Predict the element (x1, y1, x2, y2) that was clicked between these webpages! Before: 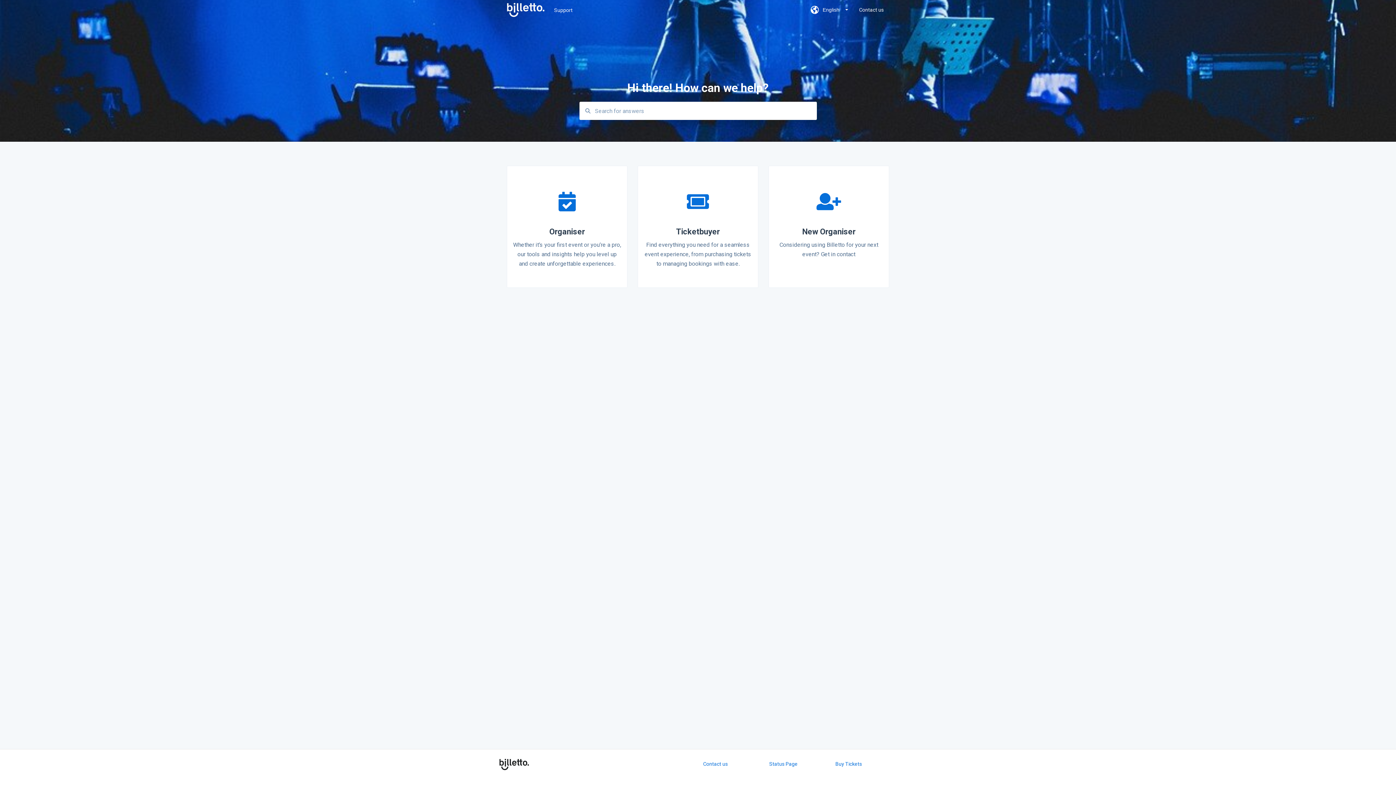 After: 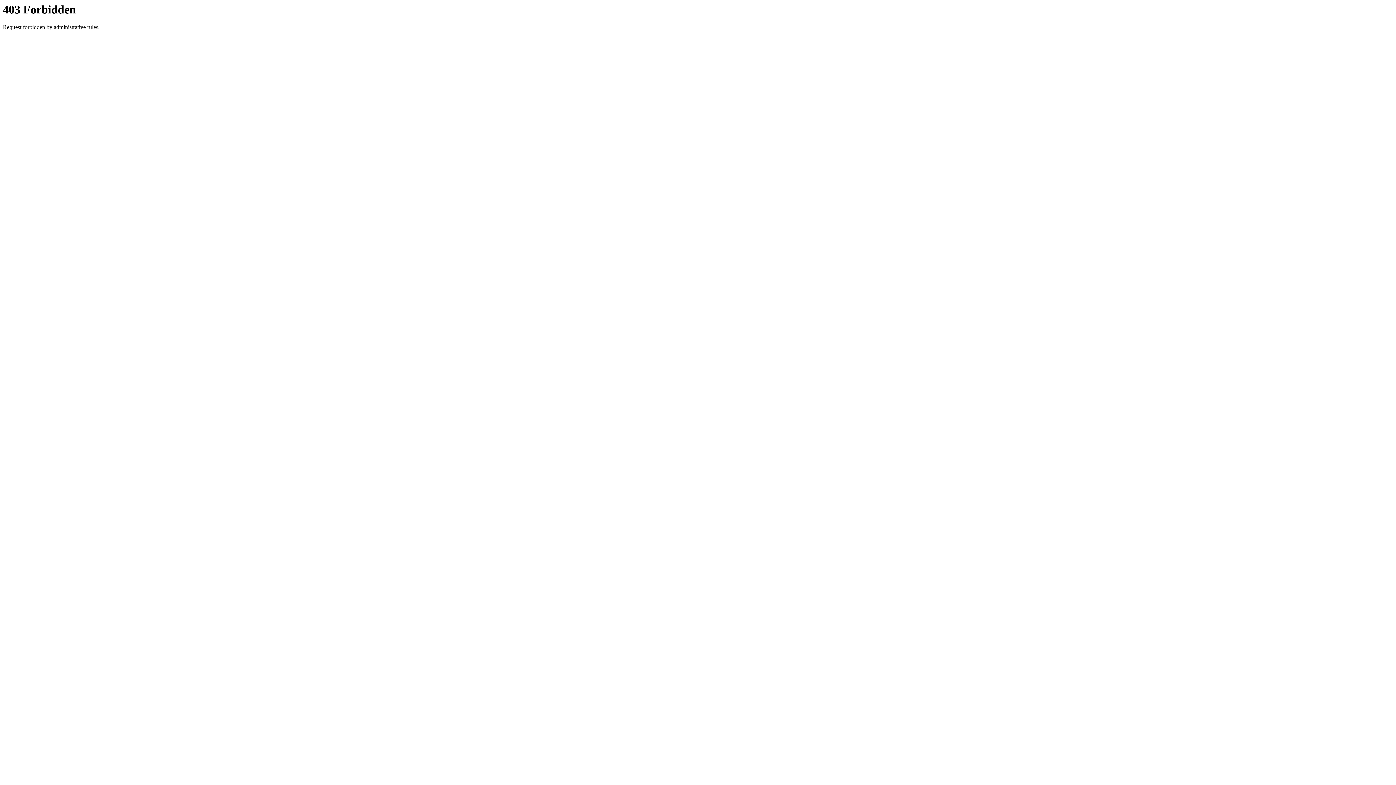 Action: bbox: (835, 761, 862, 767) label: Buy Tickets